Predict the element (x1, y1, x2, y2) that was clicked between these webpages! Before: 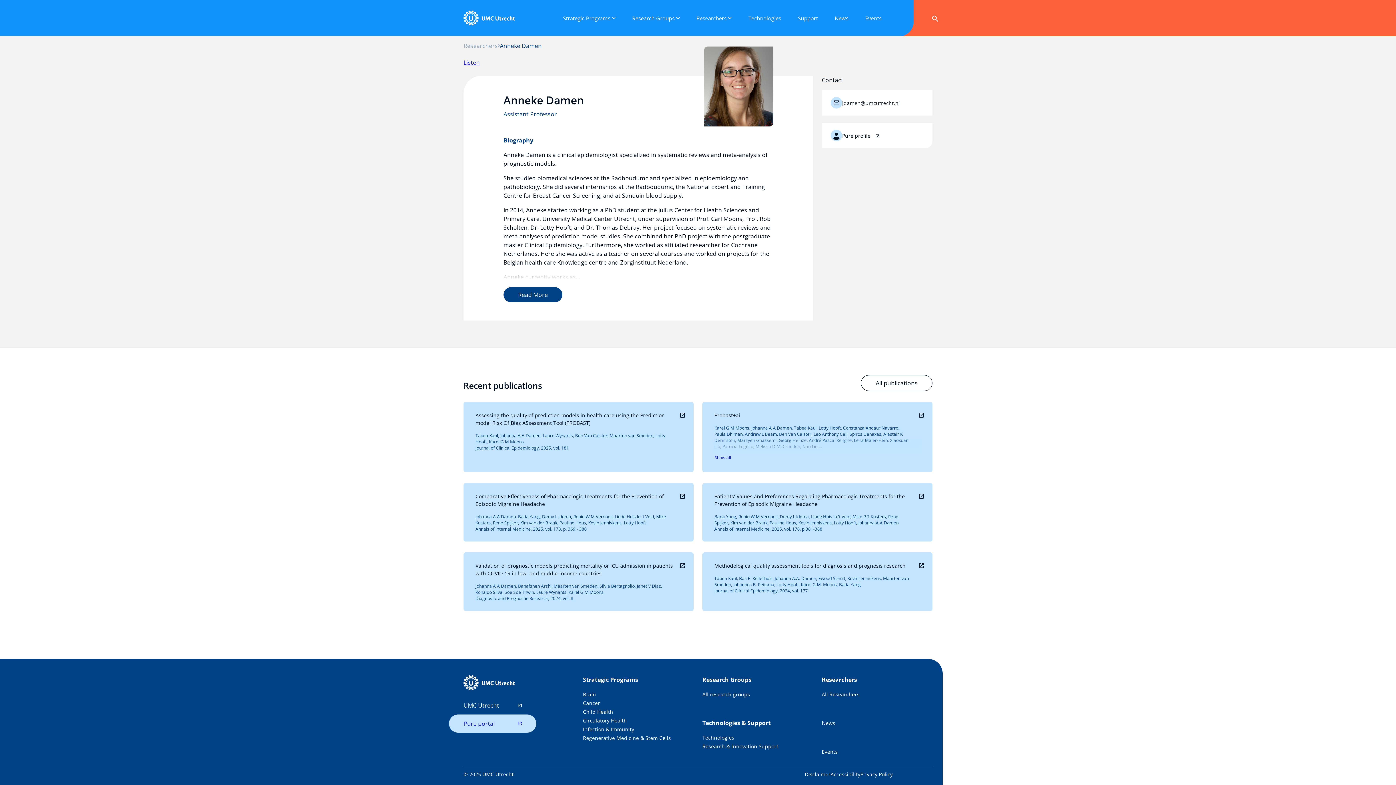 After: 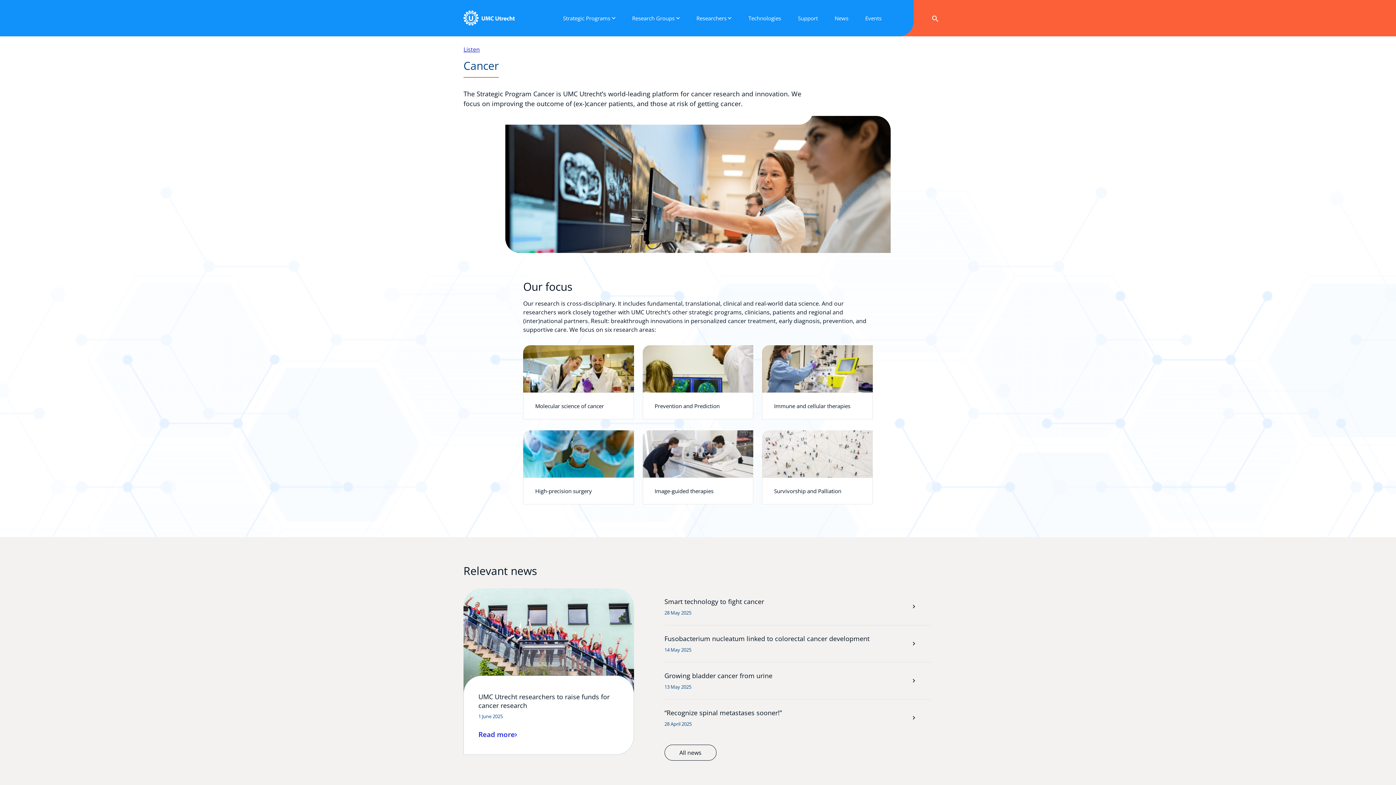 Action: label: Cancer bbox: (583, 700, 600, 706)